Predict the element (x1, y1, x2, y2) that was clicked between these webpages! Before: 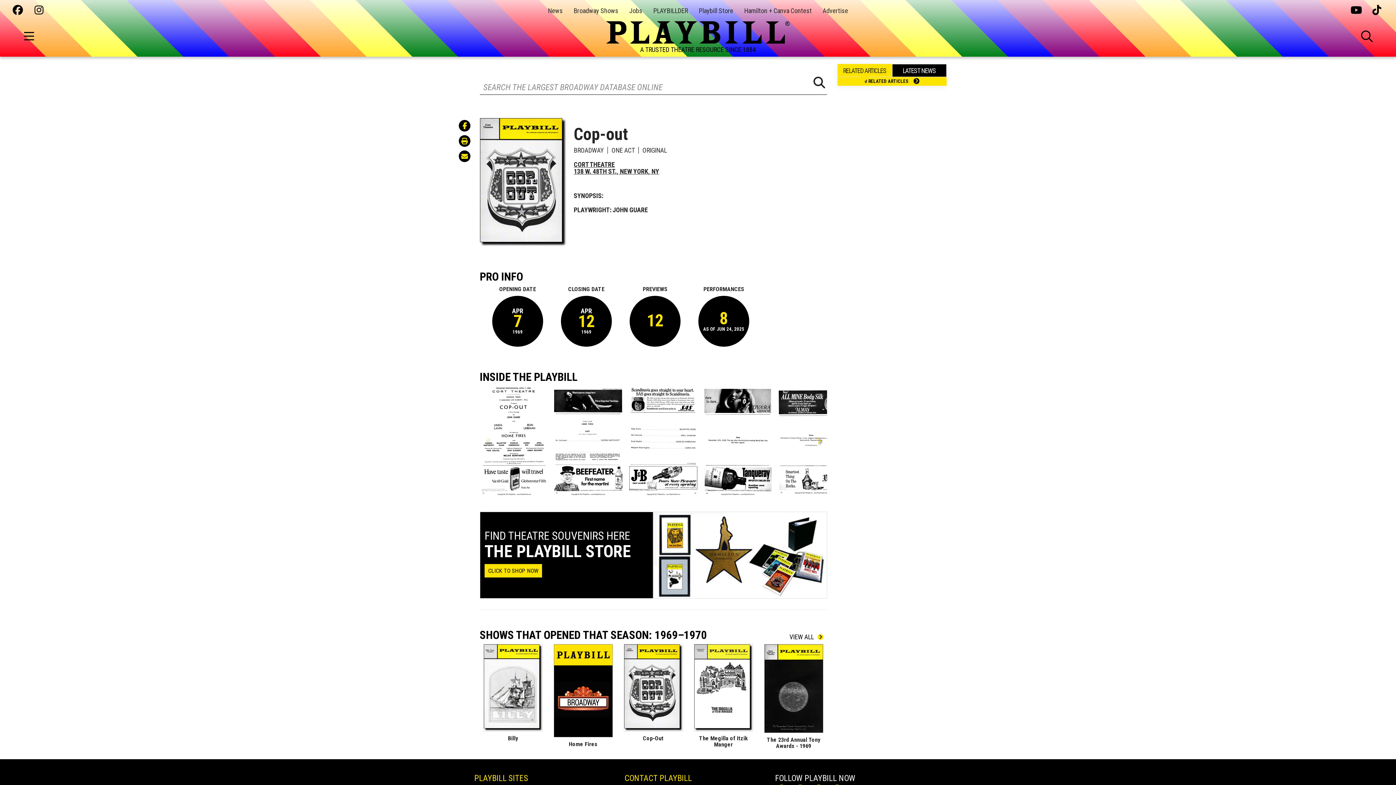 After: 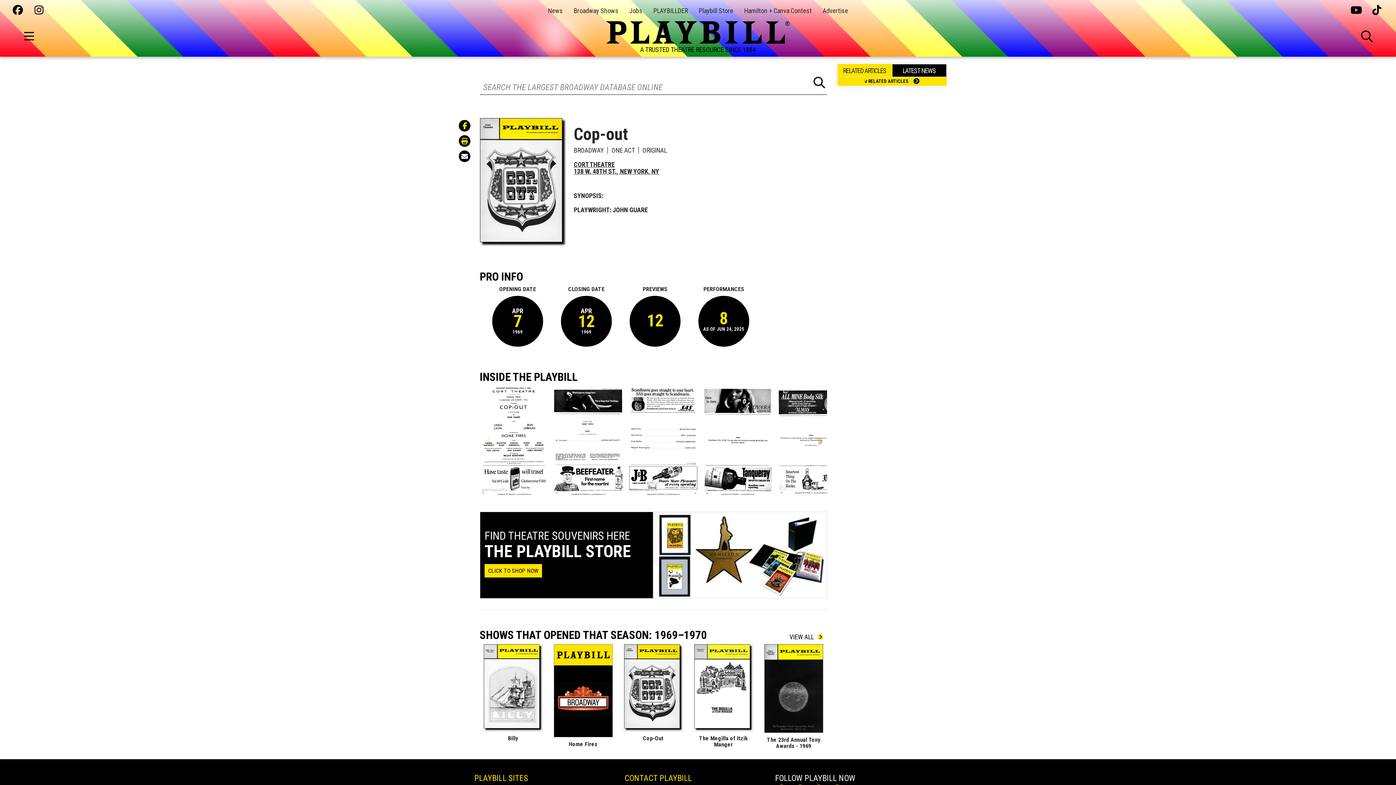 Action: bbox: (458, 150, 470, 162)